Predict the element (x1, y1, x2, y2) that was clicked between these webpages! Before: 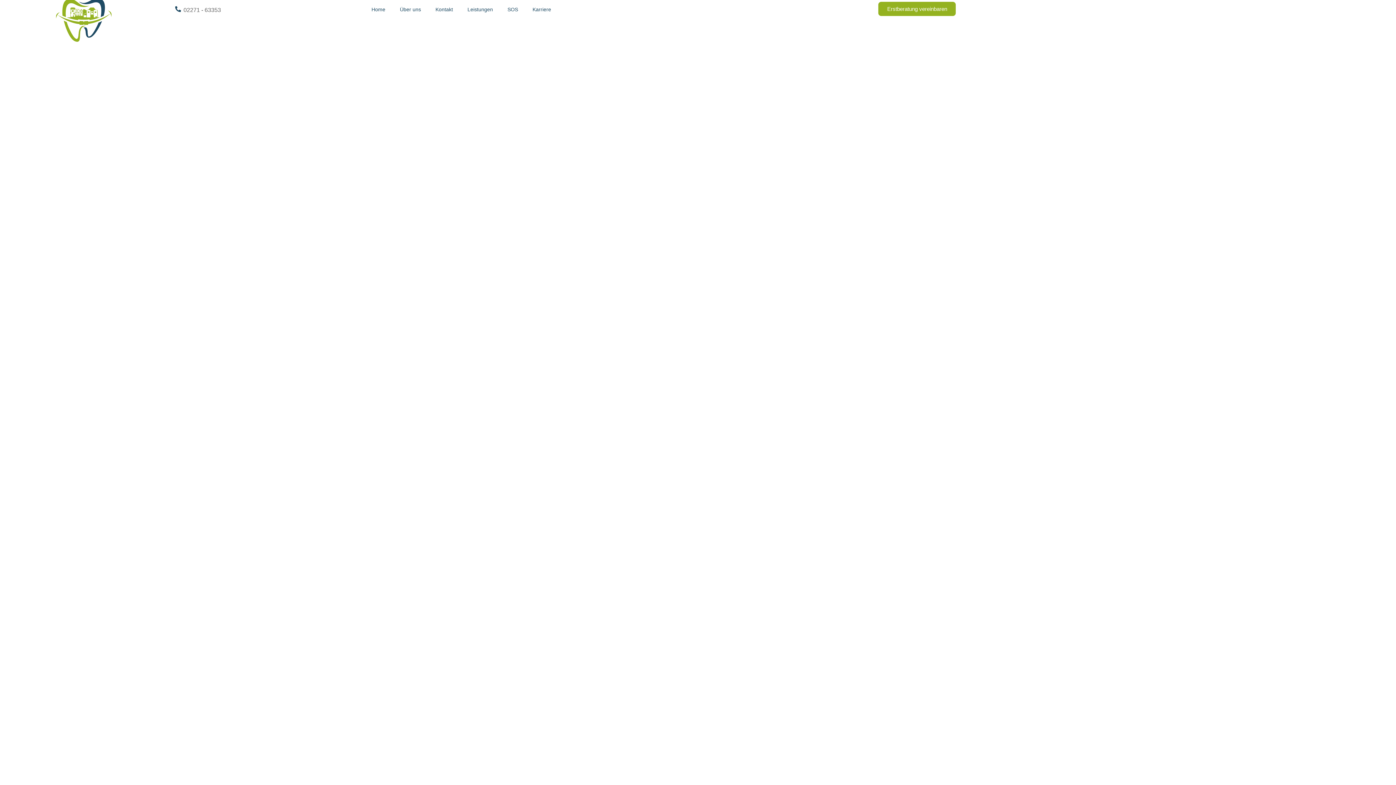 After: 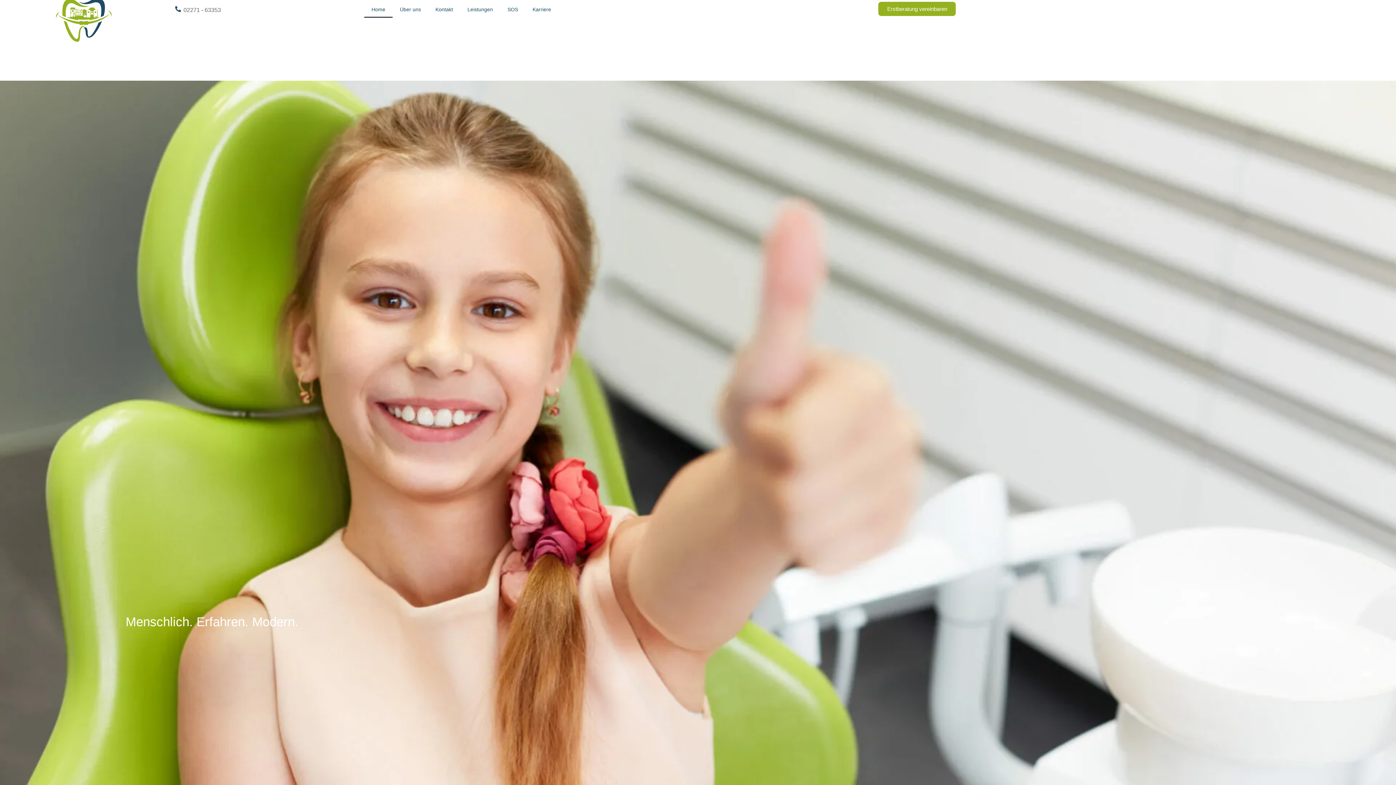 Action: label: Home bbox: (364, 1, 392, 17)